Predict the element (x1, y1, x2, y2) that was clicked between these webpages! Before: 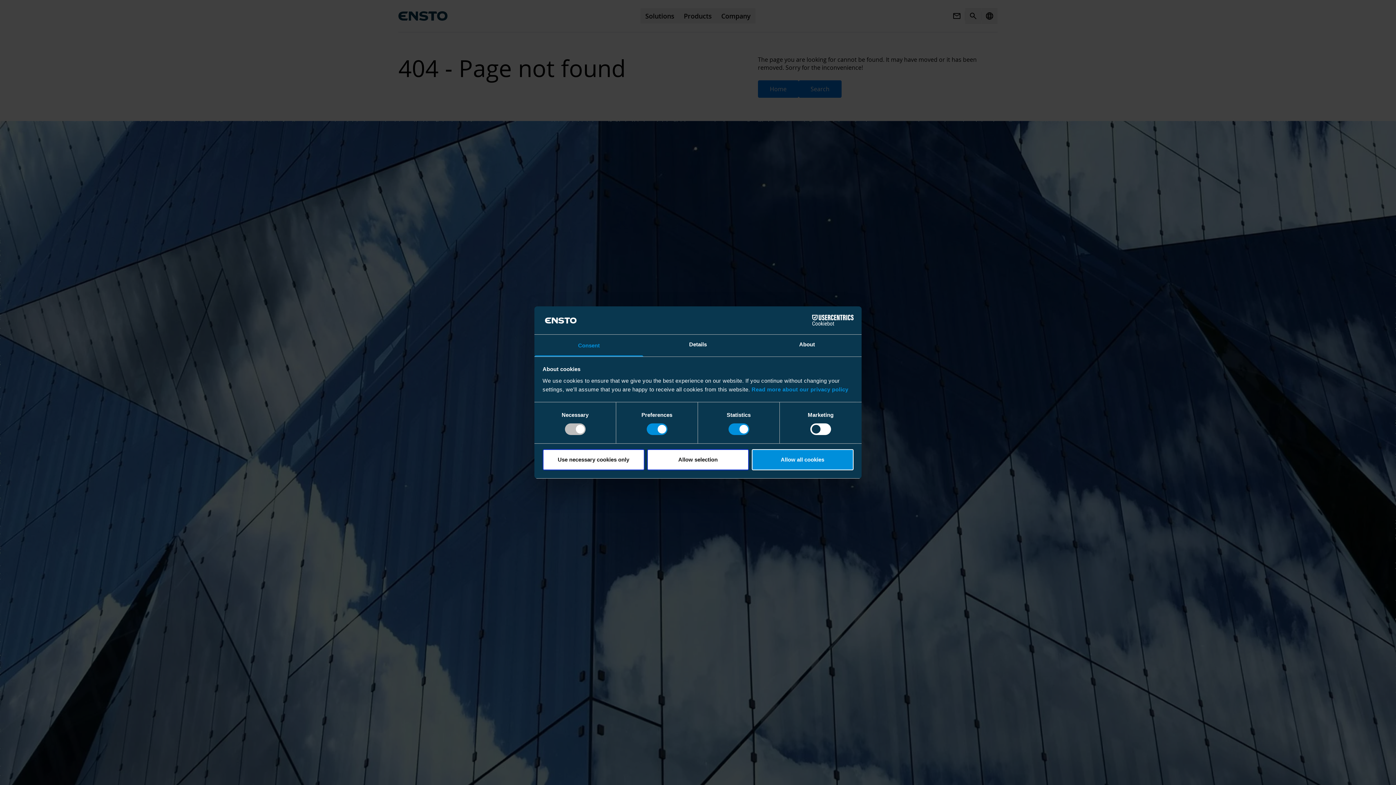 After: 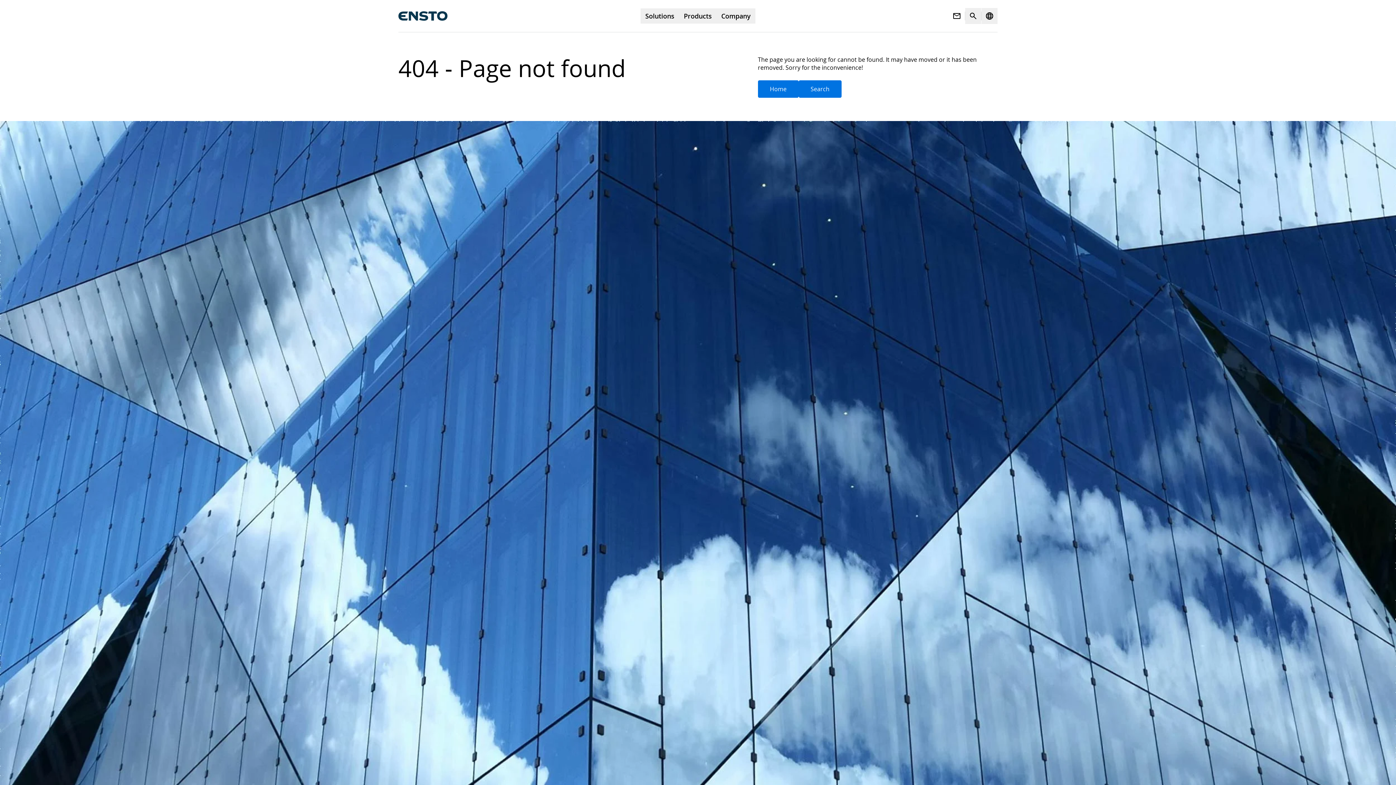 Action: bbox: (542, 449, 644, 470) label: Use necessary cookies only